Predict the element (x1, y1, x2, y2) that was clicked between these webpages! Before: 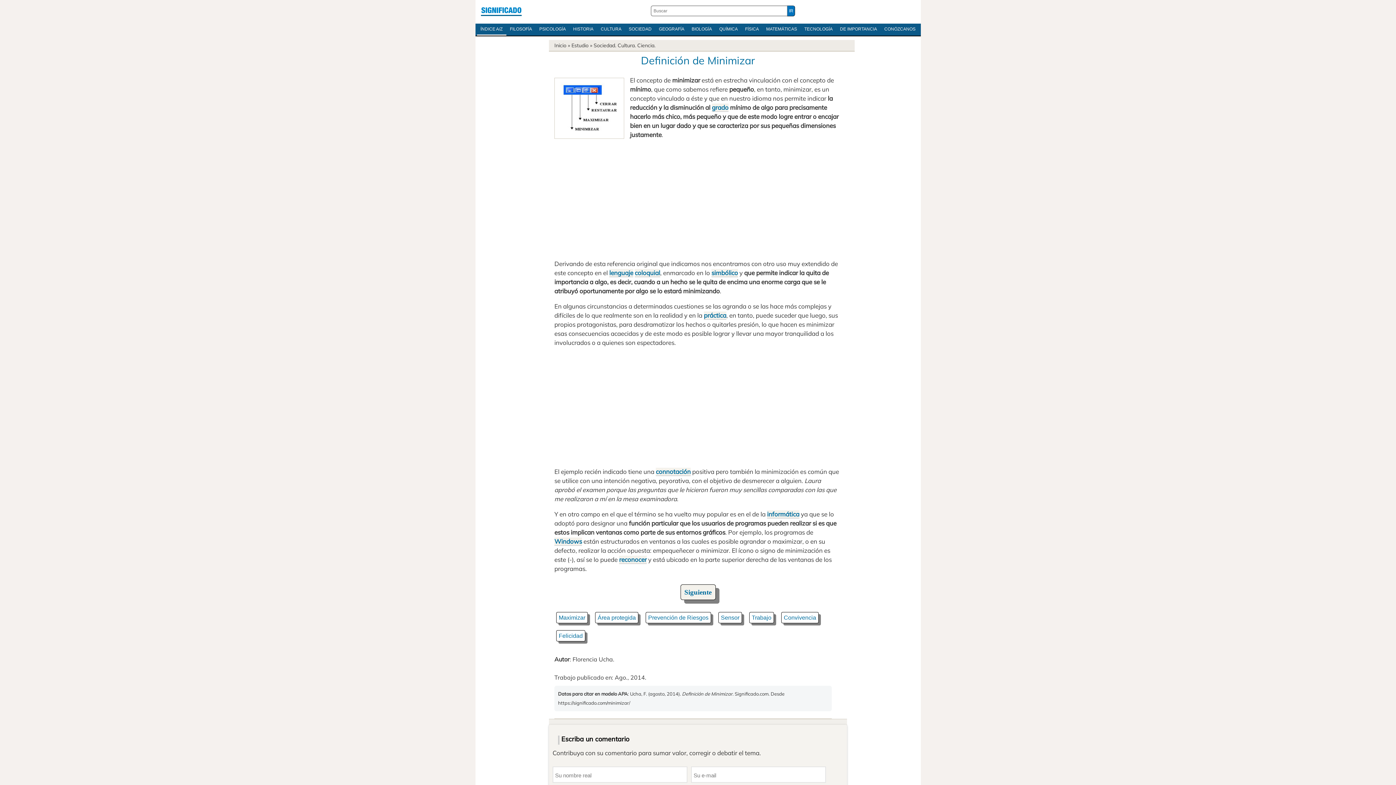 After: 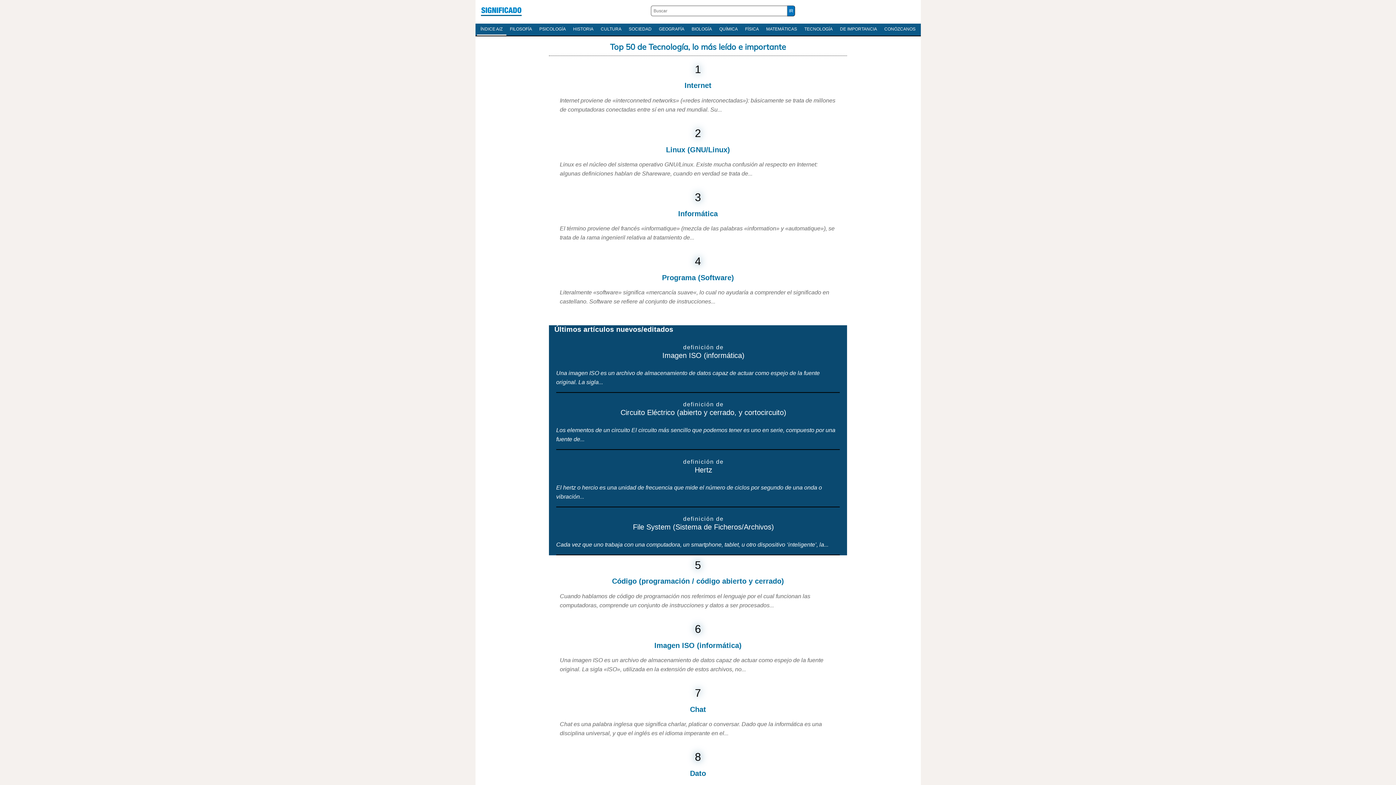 Action: label: TECNOLOGÍA bbox: (800, 23, 836, 34)